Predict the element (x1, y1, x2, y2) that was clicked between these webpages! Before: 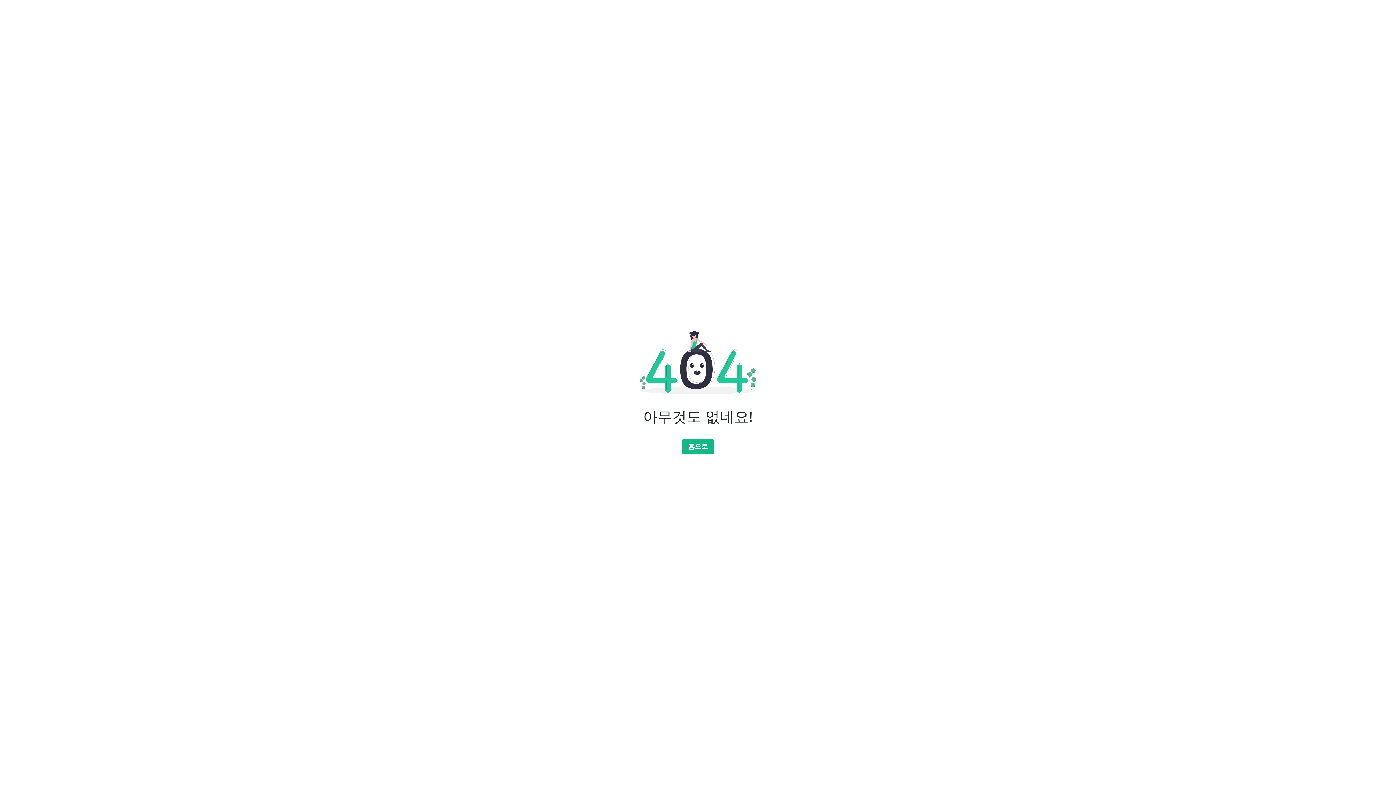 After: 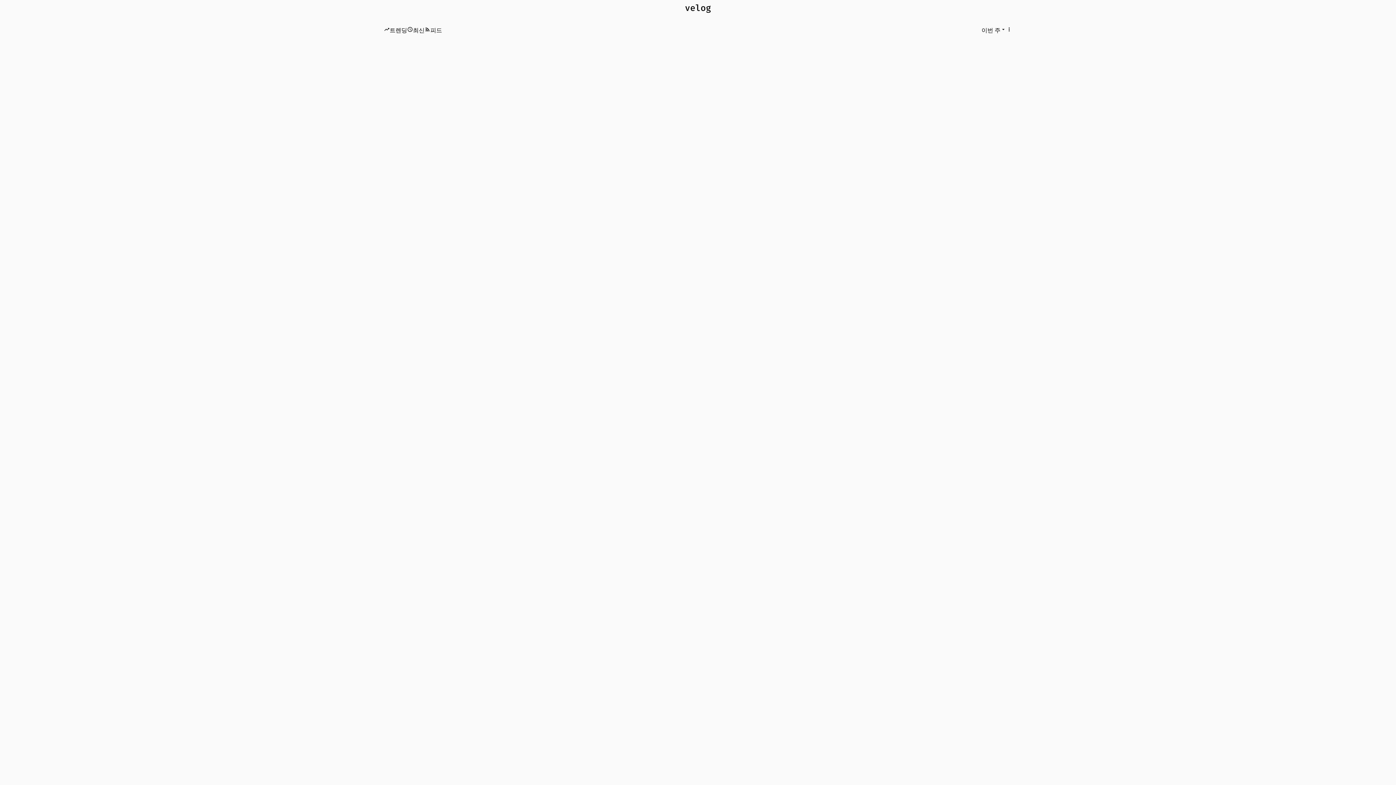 Action: label: 홈으로 bbox: (681, 439, 714, 454)